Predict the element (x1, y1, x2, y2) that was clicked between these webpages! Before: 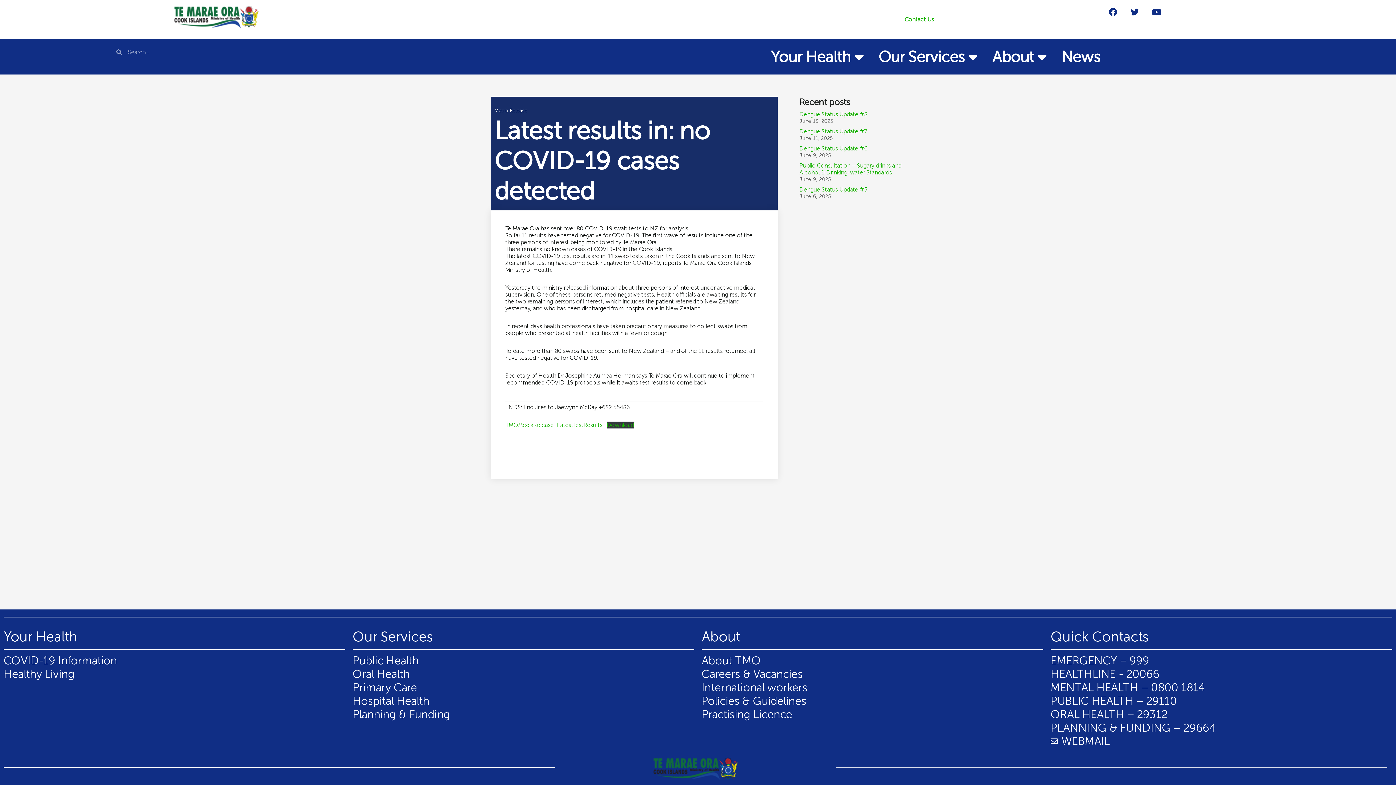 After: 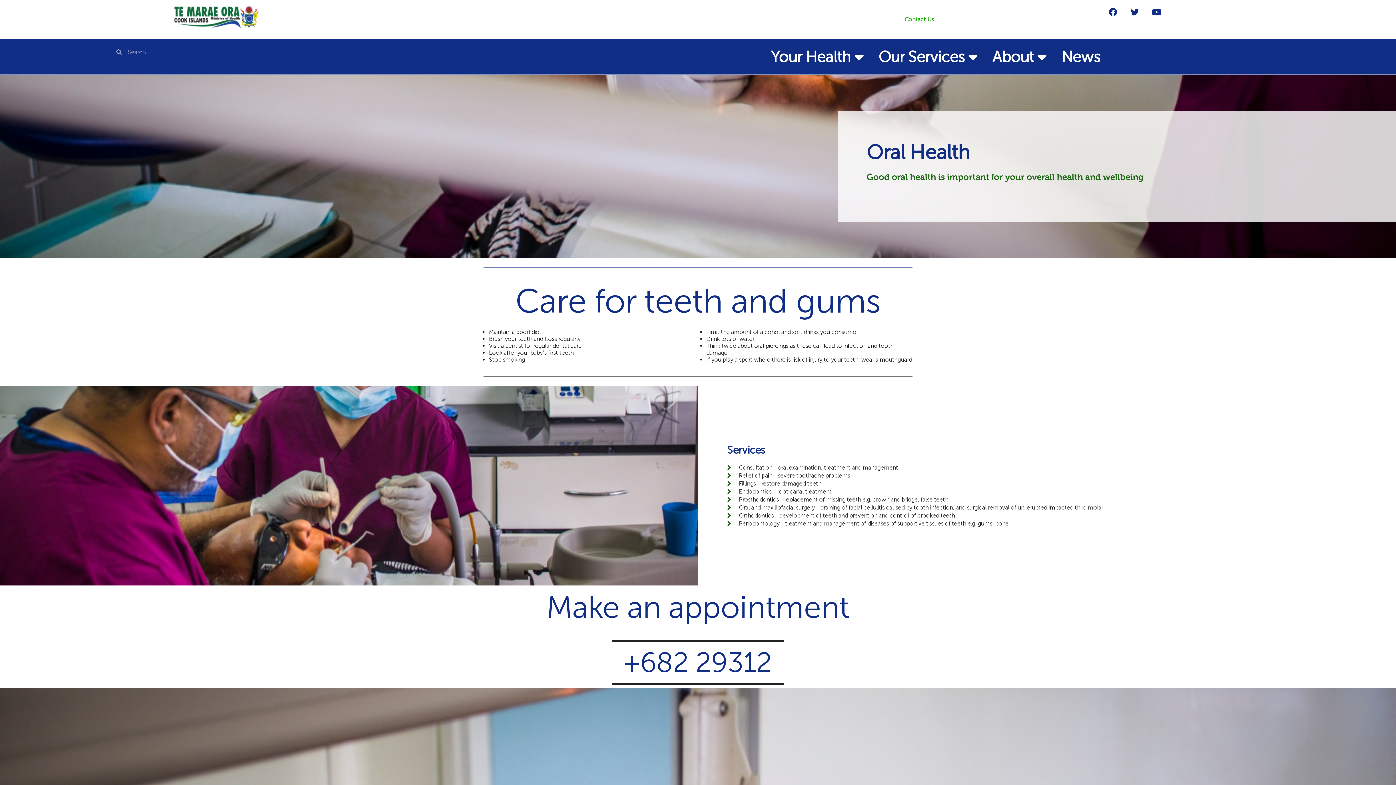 Action: bbox: (352, 667, 694, 681) label: Oral Health